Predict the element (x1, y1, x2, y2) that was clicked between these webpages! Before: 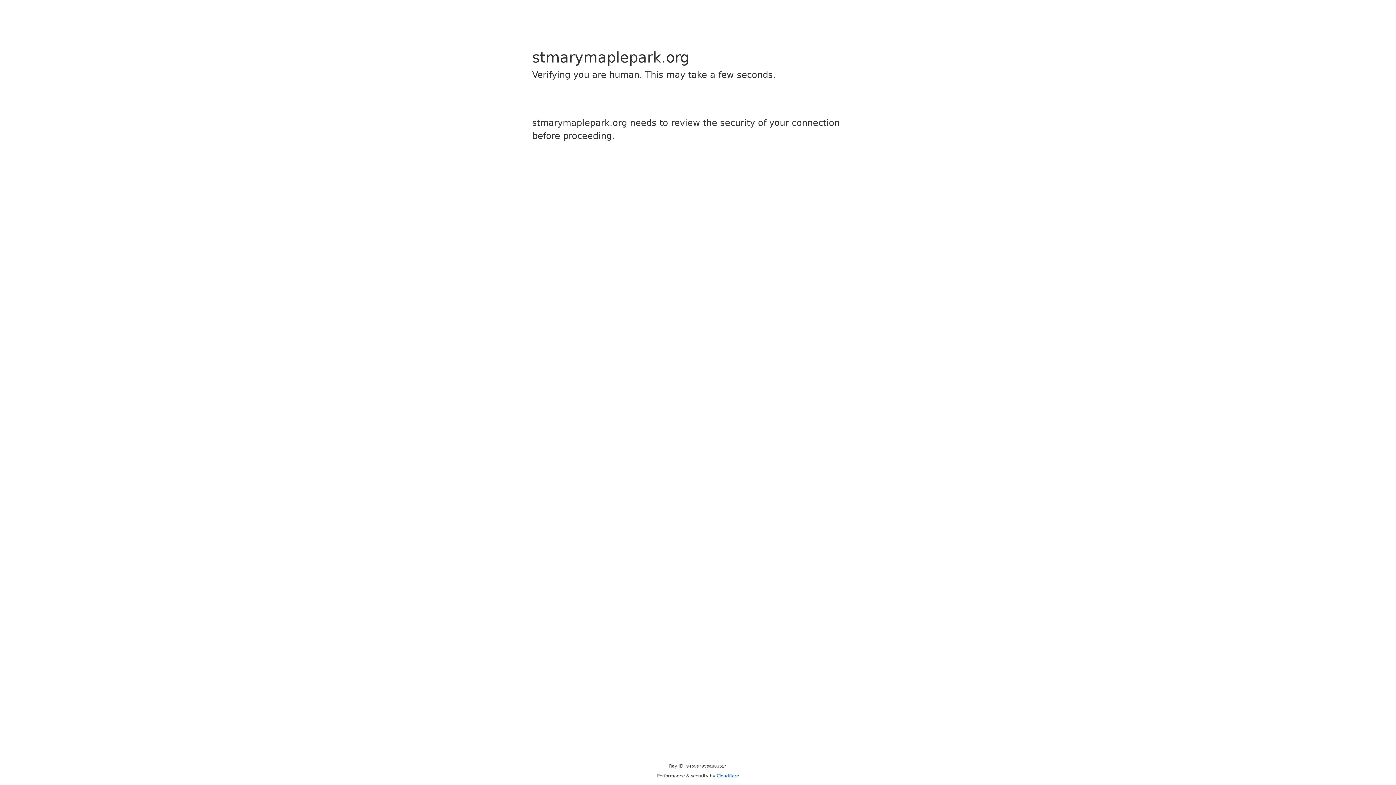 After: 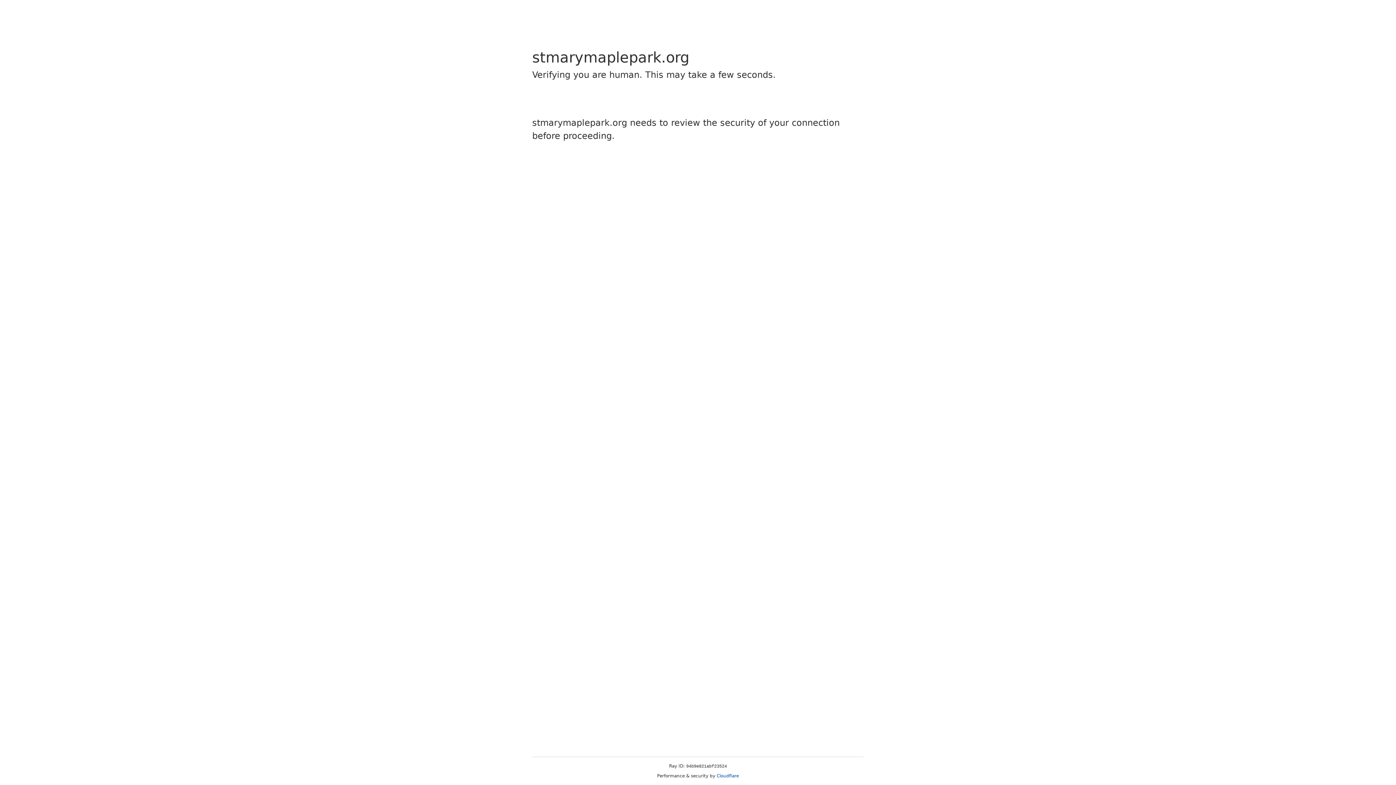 Action: bbox: (716, 773, 739, 778) label: Cloudflare